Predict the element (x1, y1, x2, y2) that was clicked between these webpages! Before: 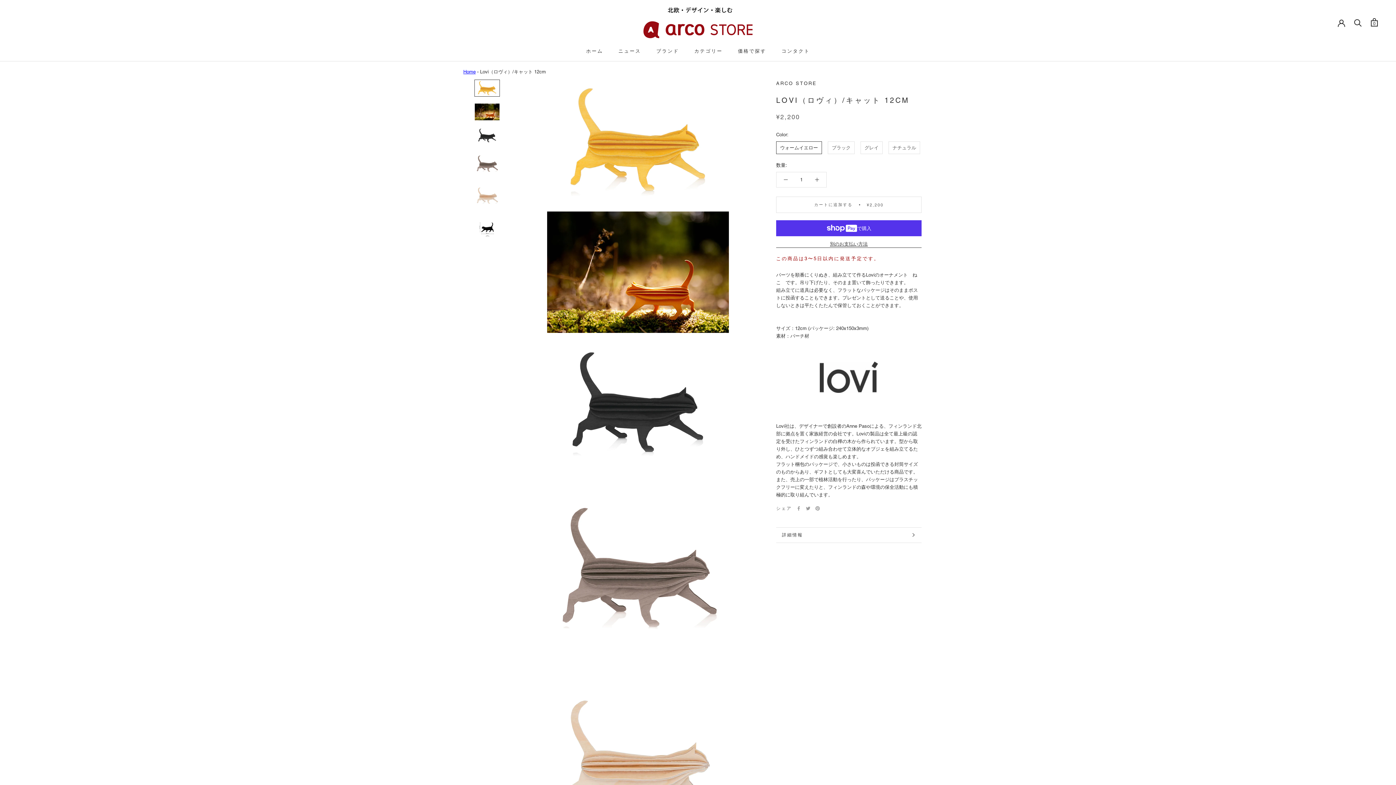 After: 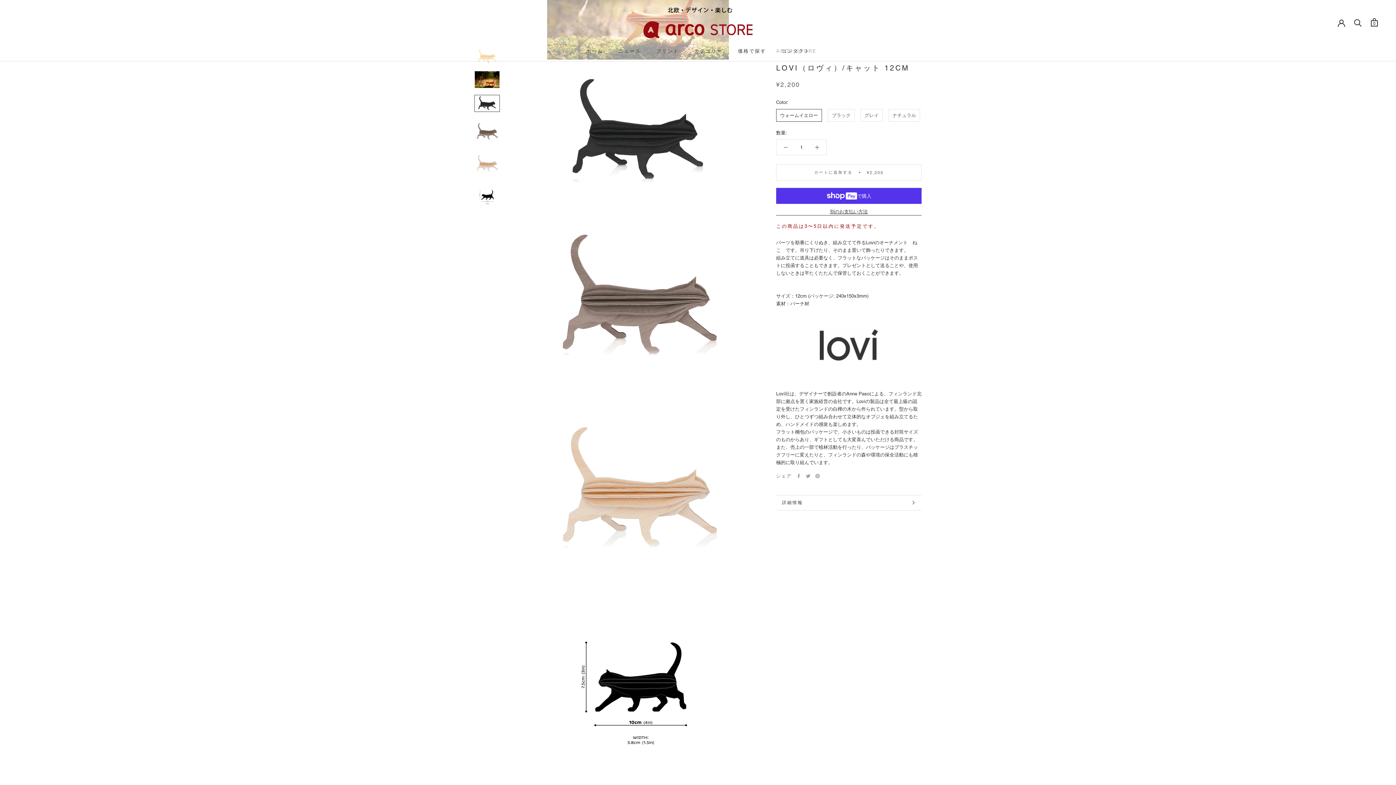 Action: bbox: (474, 127, 500, 144)